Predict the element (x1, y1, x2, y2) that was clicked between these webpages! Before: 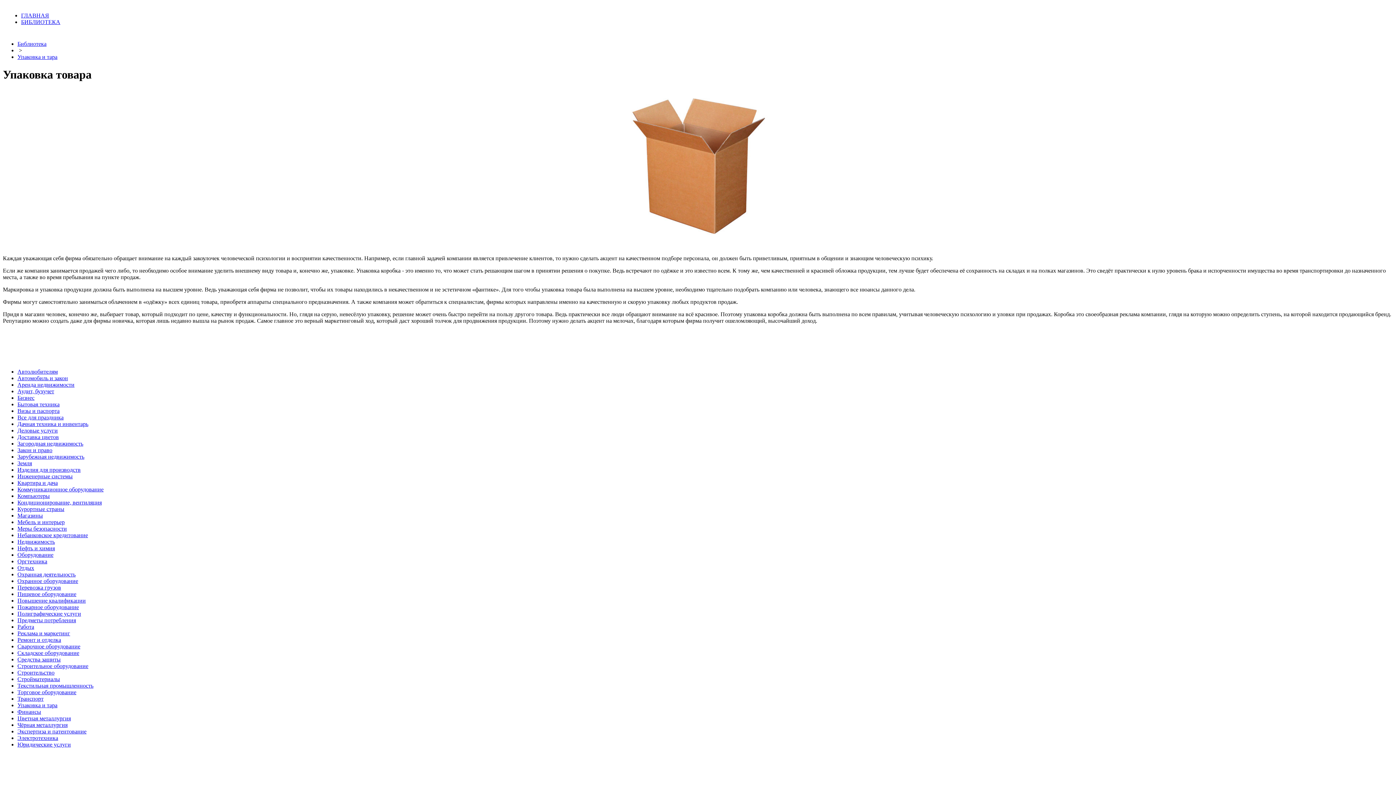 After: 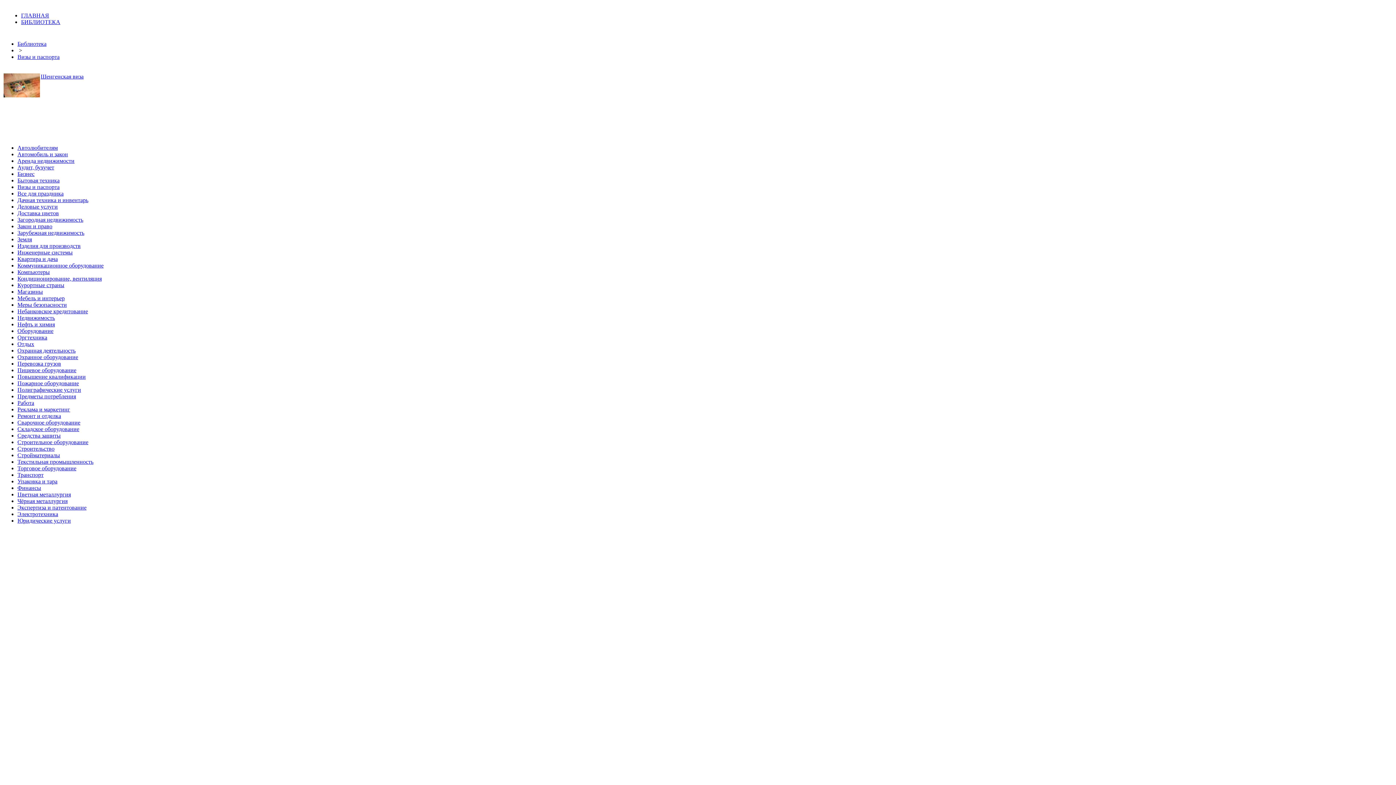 Action: bbox: (17, 407, 59, 414) label: Визы и паспорта